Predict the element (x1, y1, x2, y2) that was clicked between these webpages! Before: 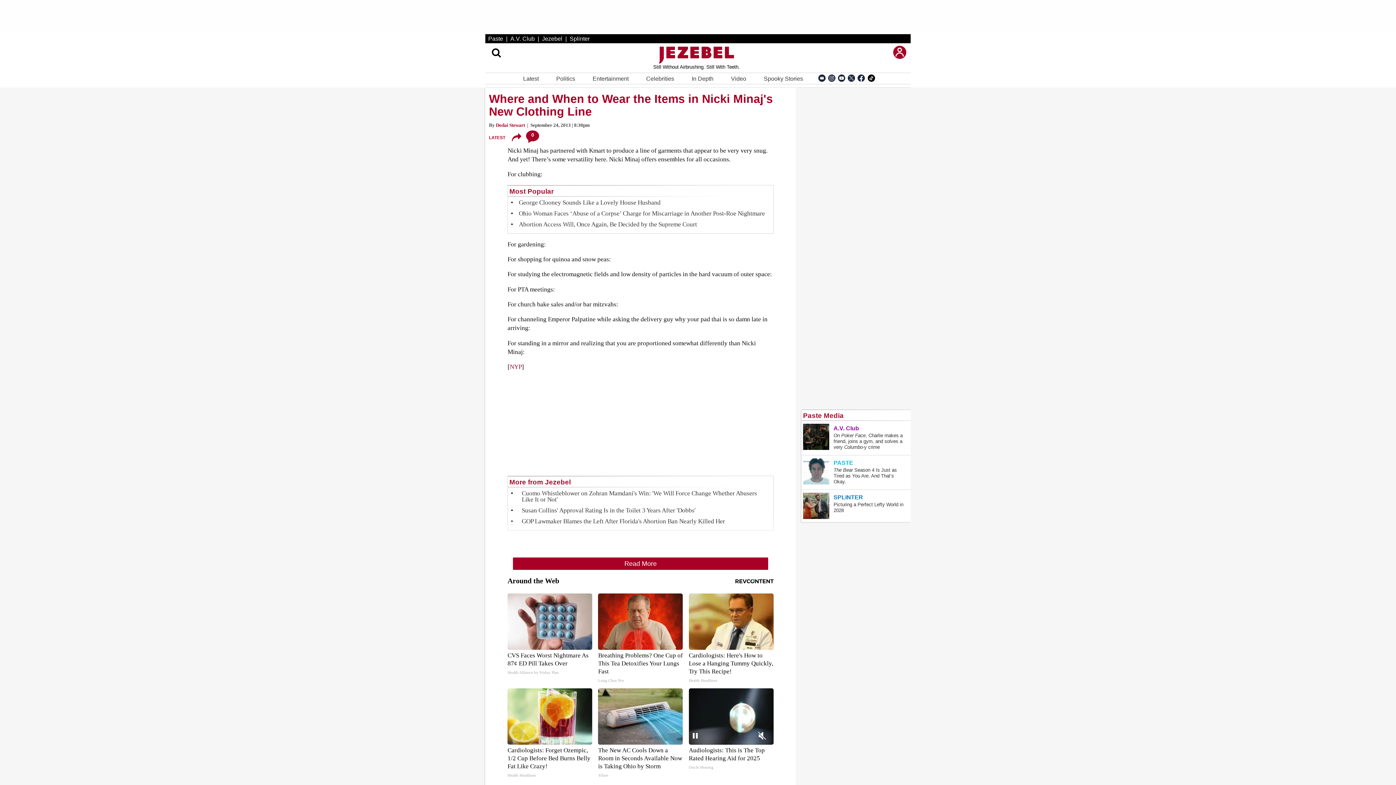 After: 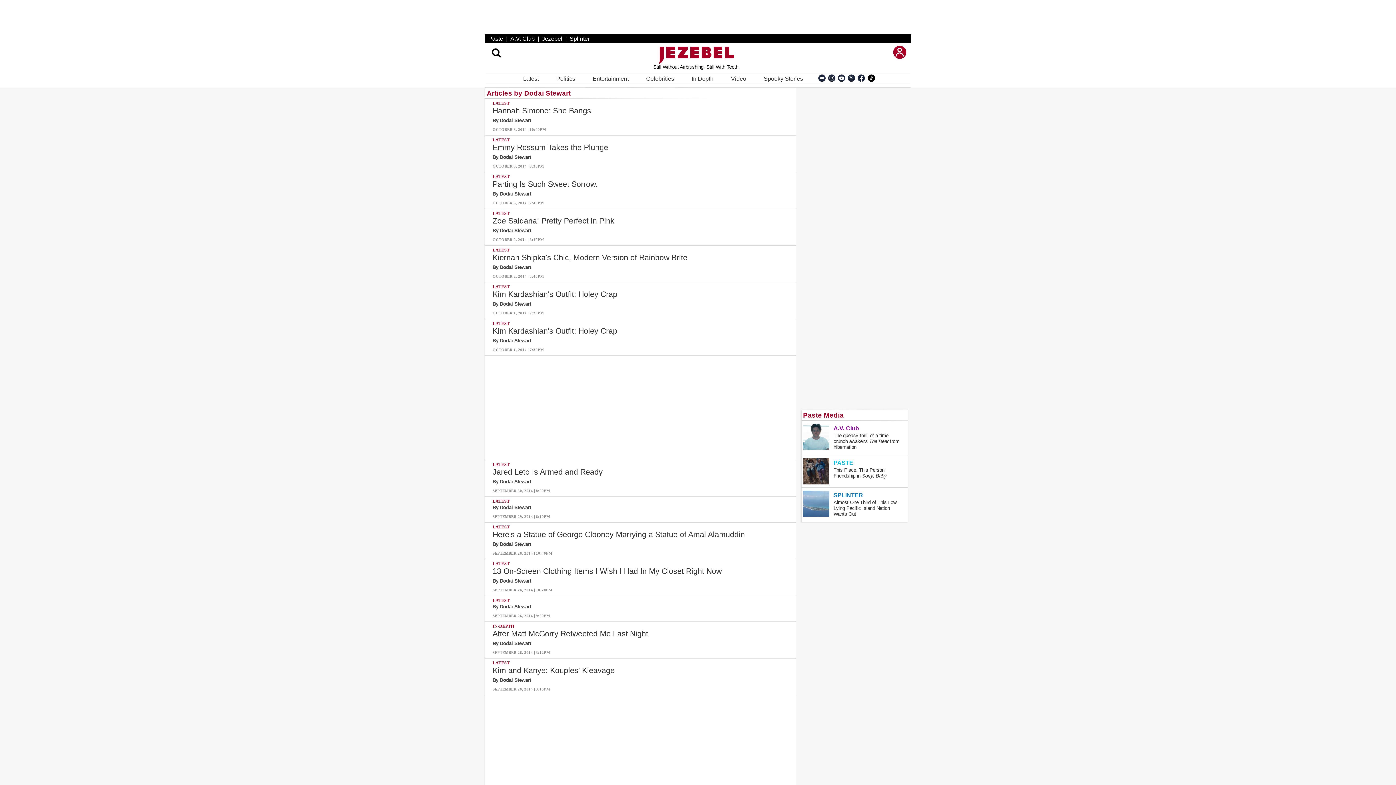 Action: bbox: (496, 122, 525, 128) label: Dodai Stewart